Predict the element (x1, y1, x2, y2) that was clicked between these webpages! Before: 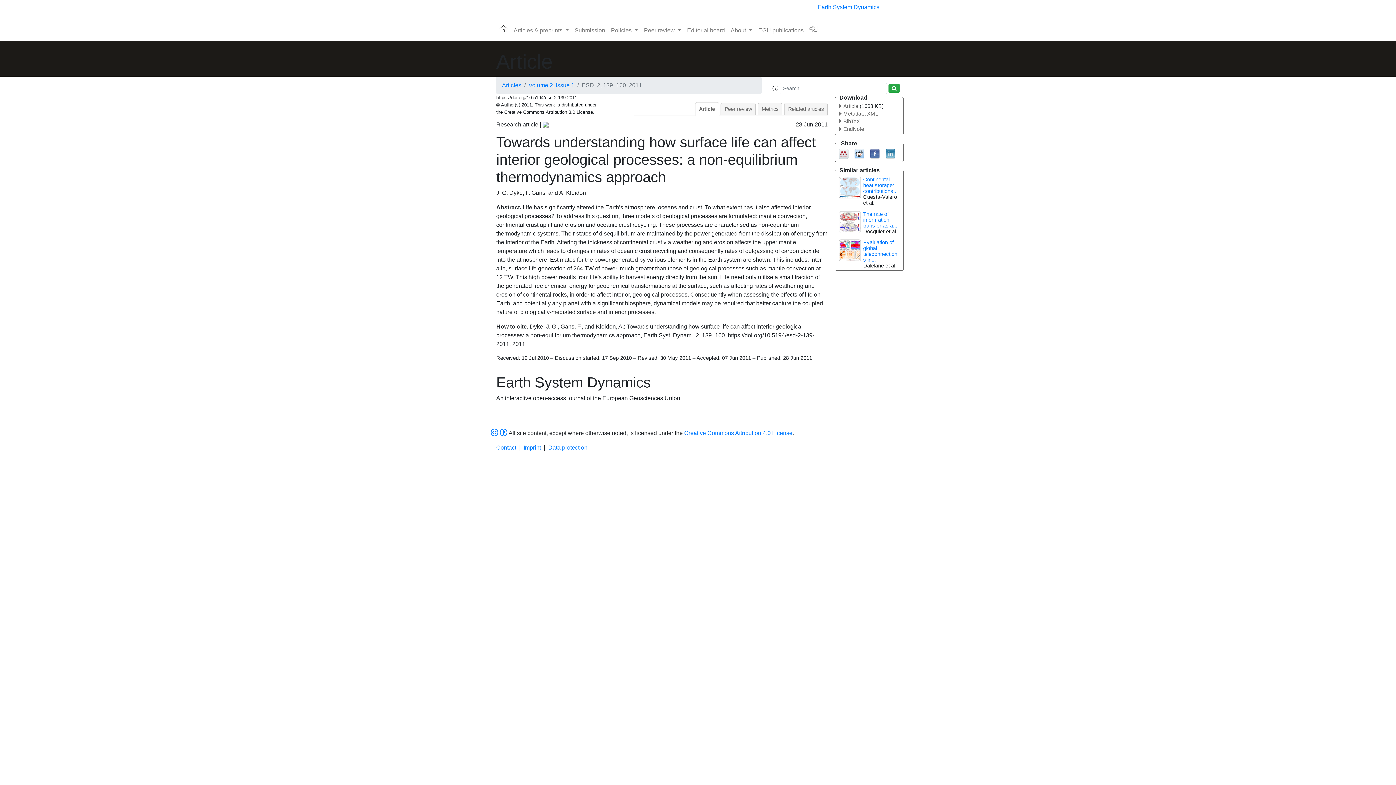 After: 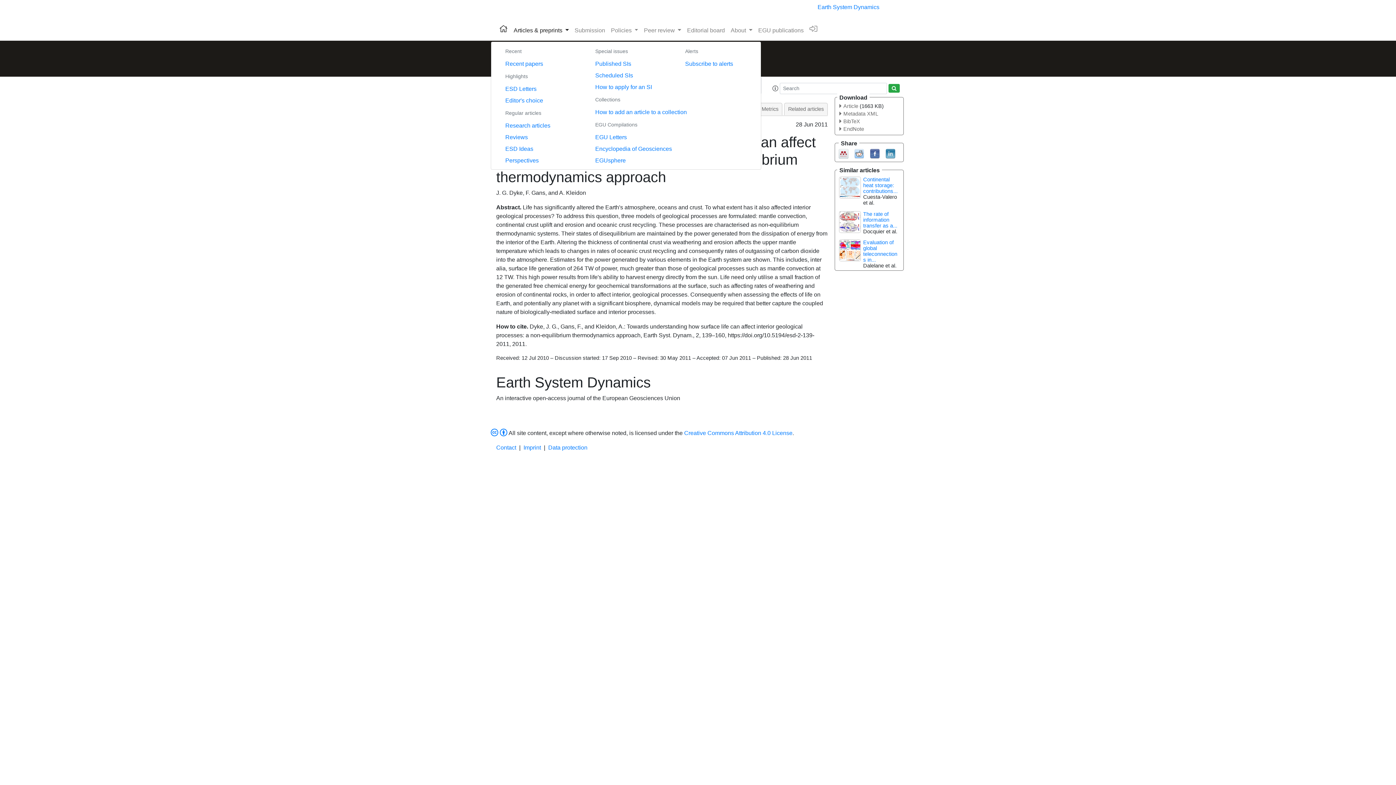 Action: label: Articles & preprints  bbox: (510, 23, 571, 37)